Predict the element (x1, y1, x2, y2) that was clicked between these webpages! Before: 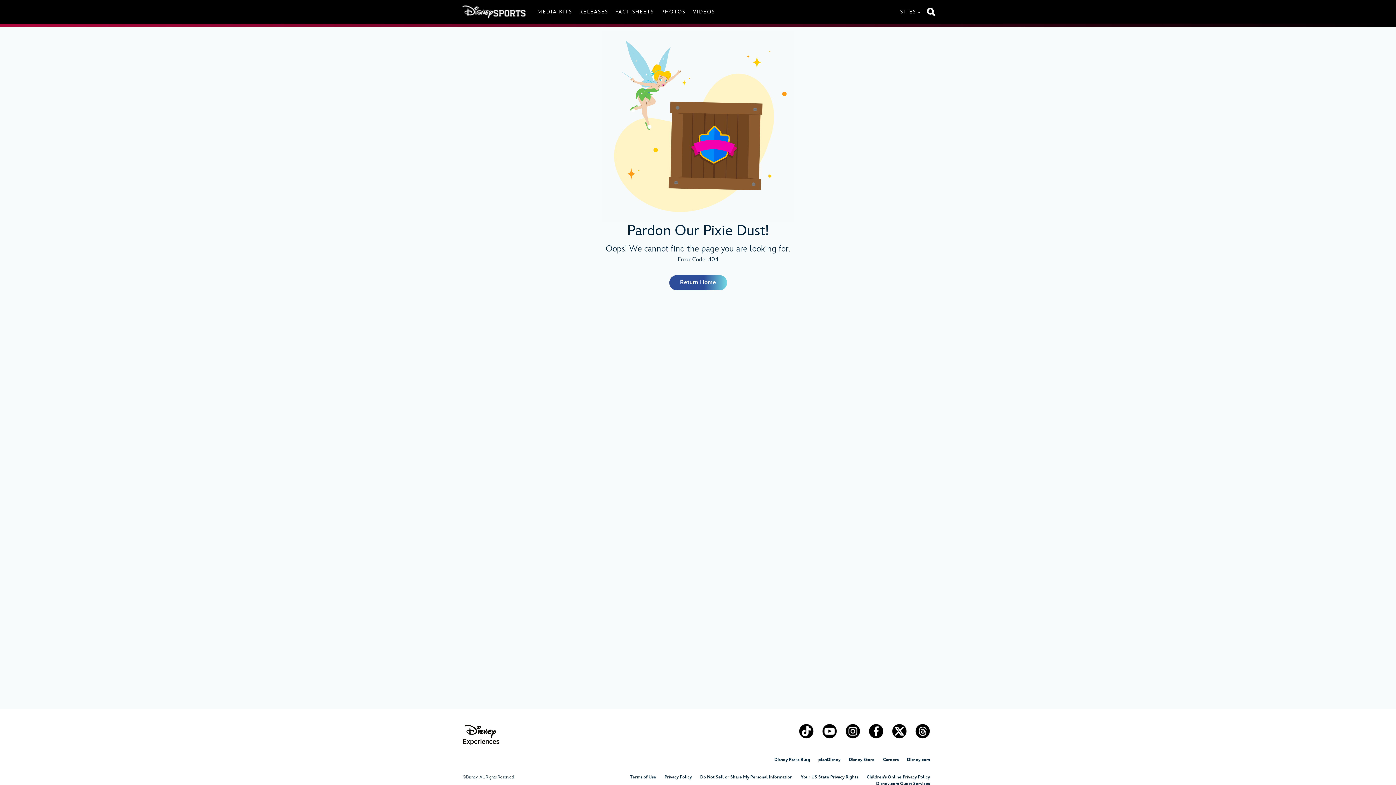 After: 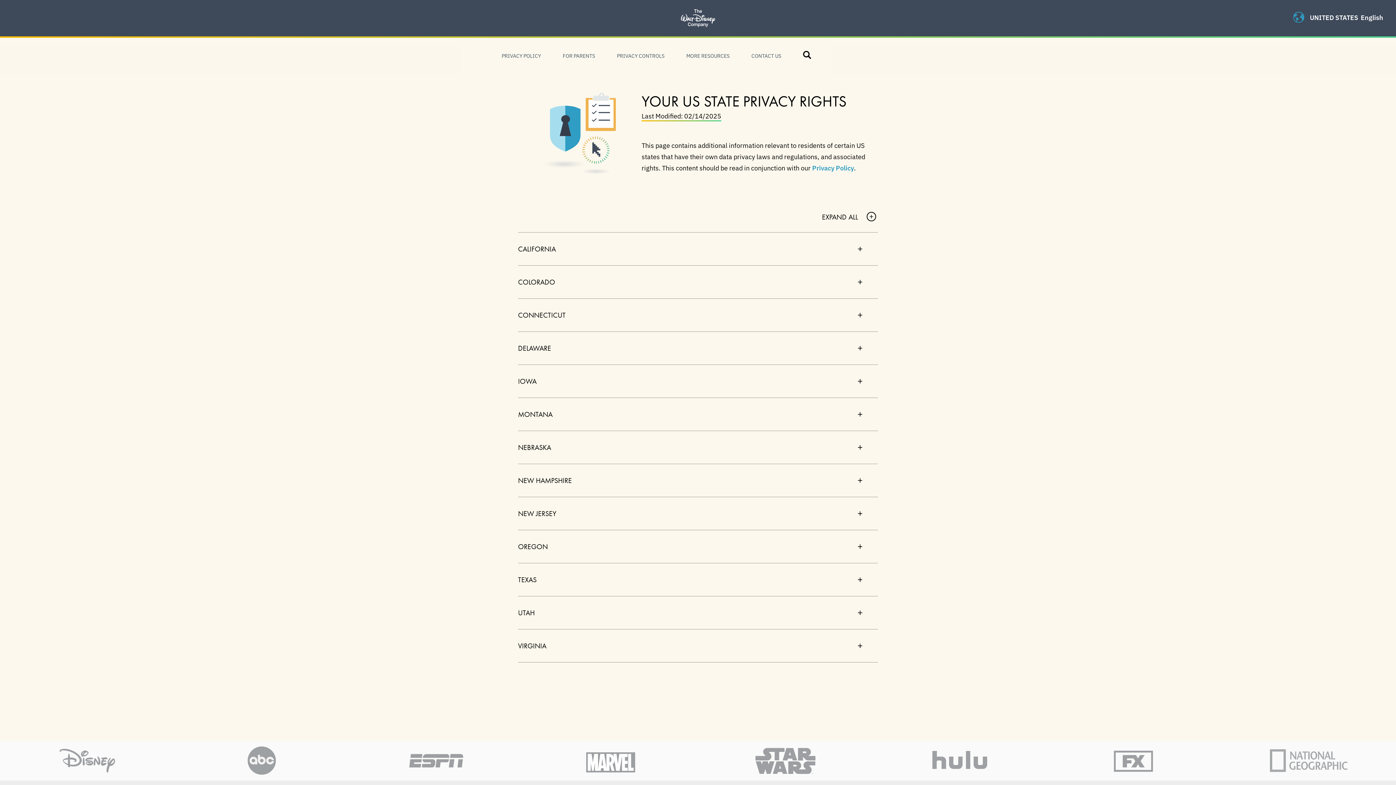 Action: bbox: (801, 774, 858, 780) label: Your US State Privacy Rights